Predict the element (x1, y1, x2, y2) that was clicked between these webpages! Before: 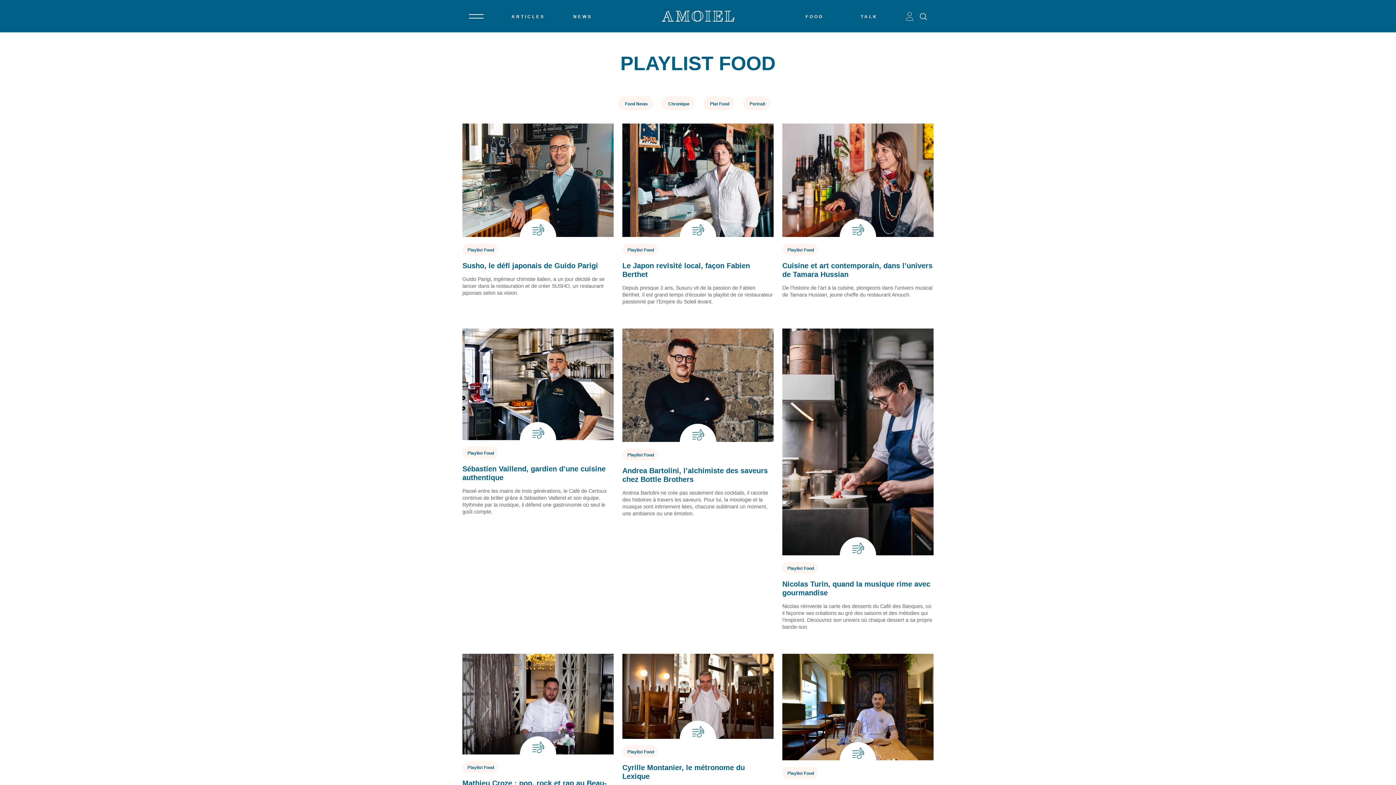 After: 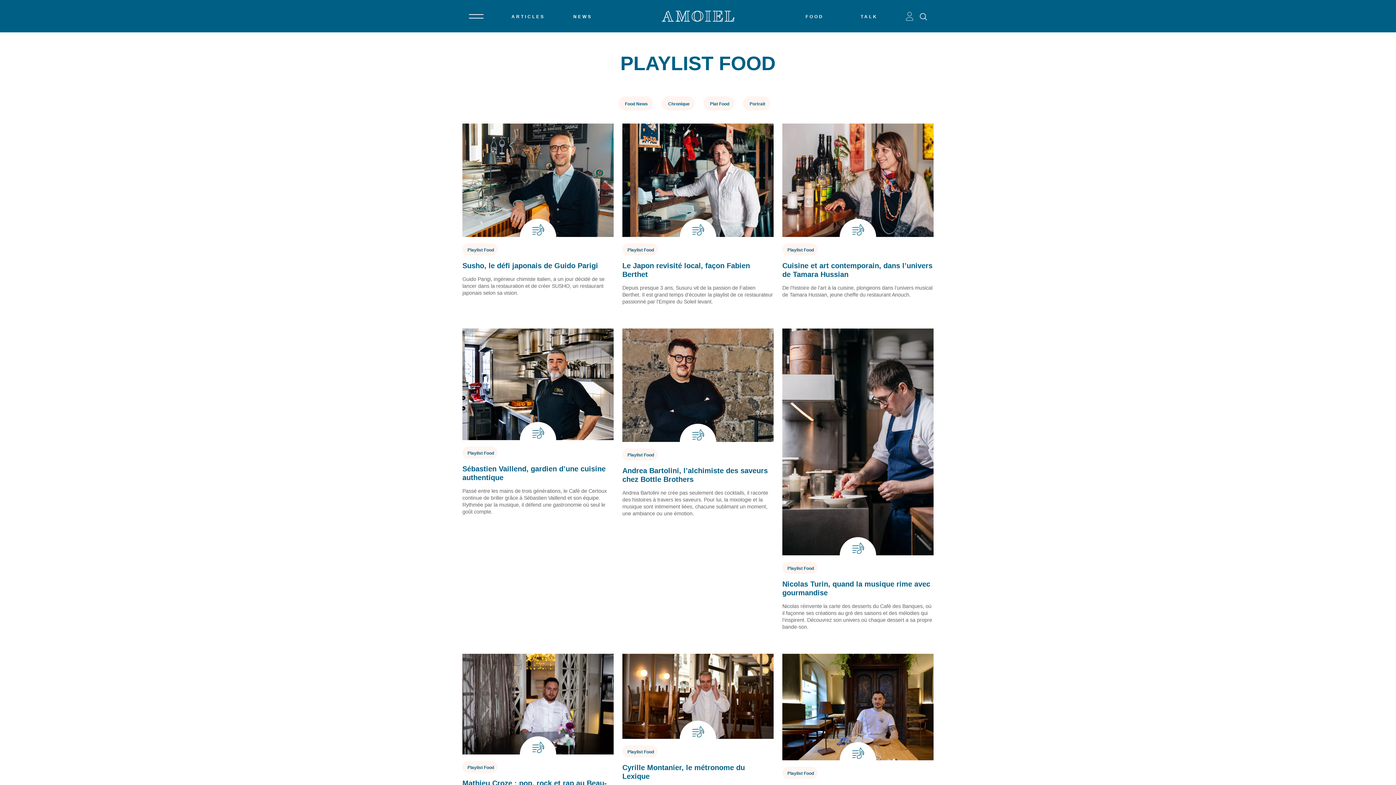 Action: bbox: (782, 767, 825, 779) label: Playlist Food